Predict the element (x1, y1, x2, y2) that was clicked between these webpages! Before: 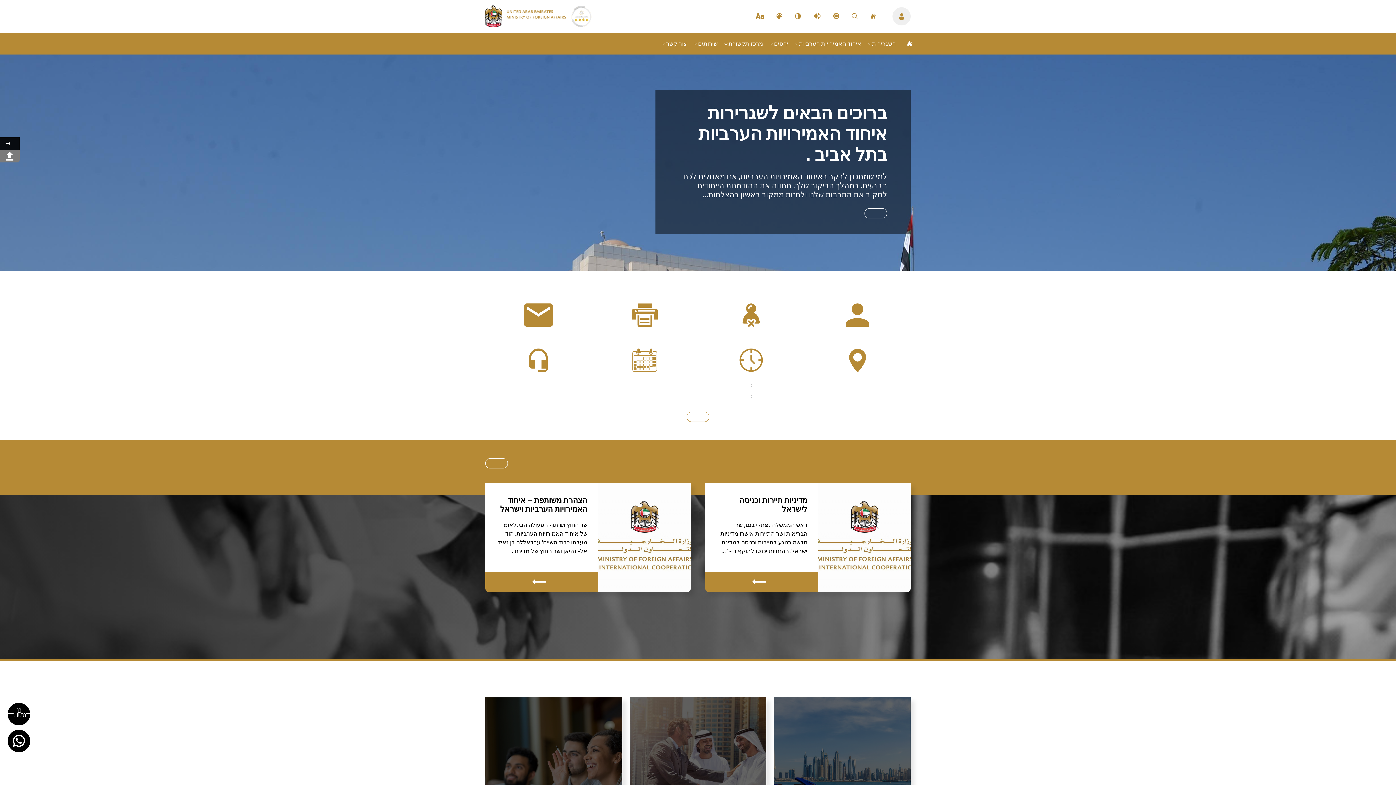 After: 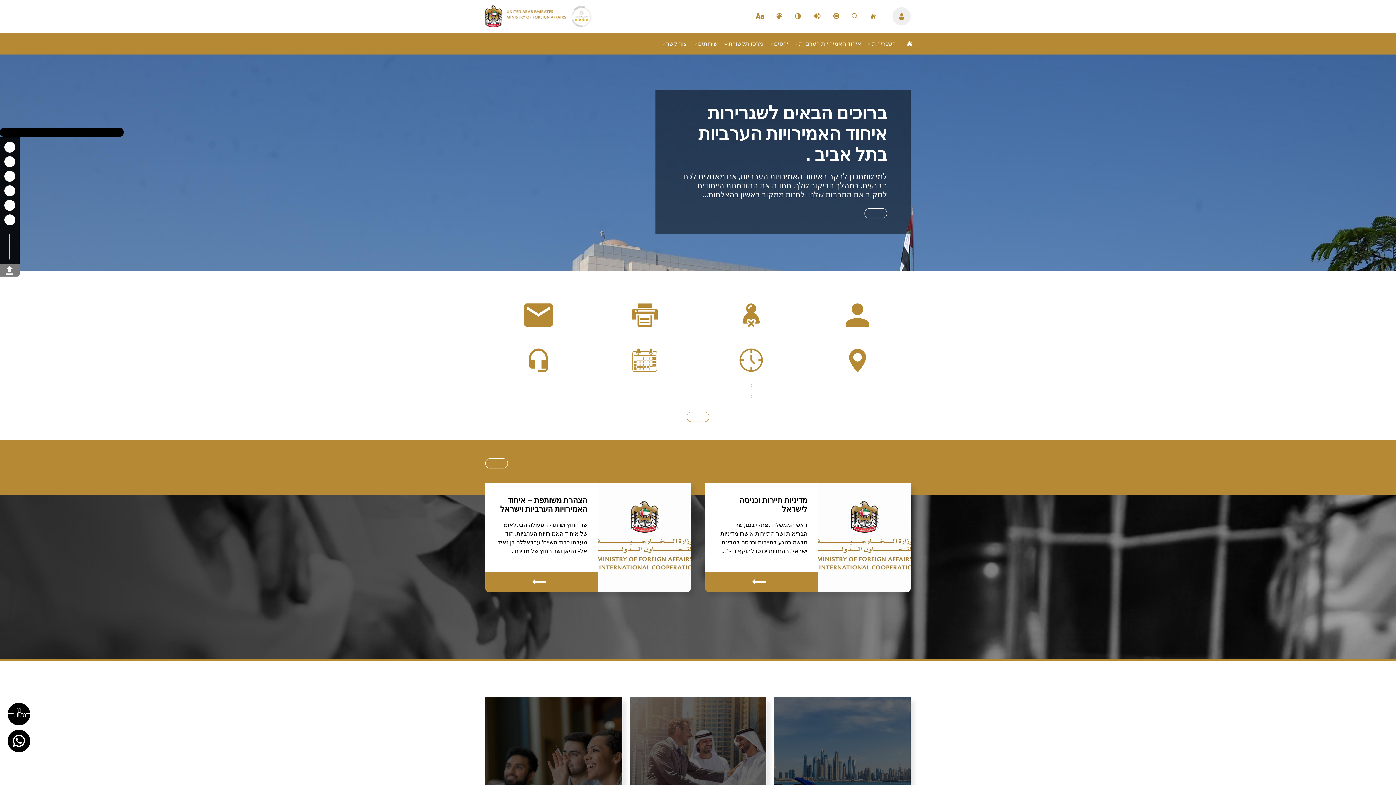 Action: bbox: (0, 137, 19, 150)